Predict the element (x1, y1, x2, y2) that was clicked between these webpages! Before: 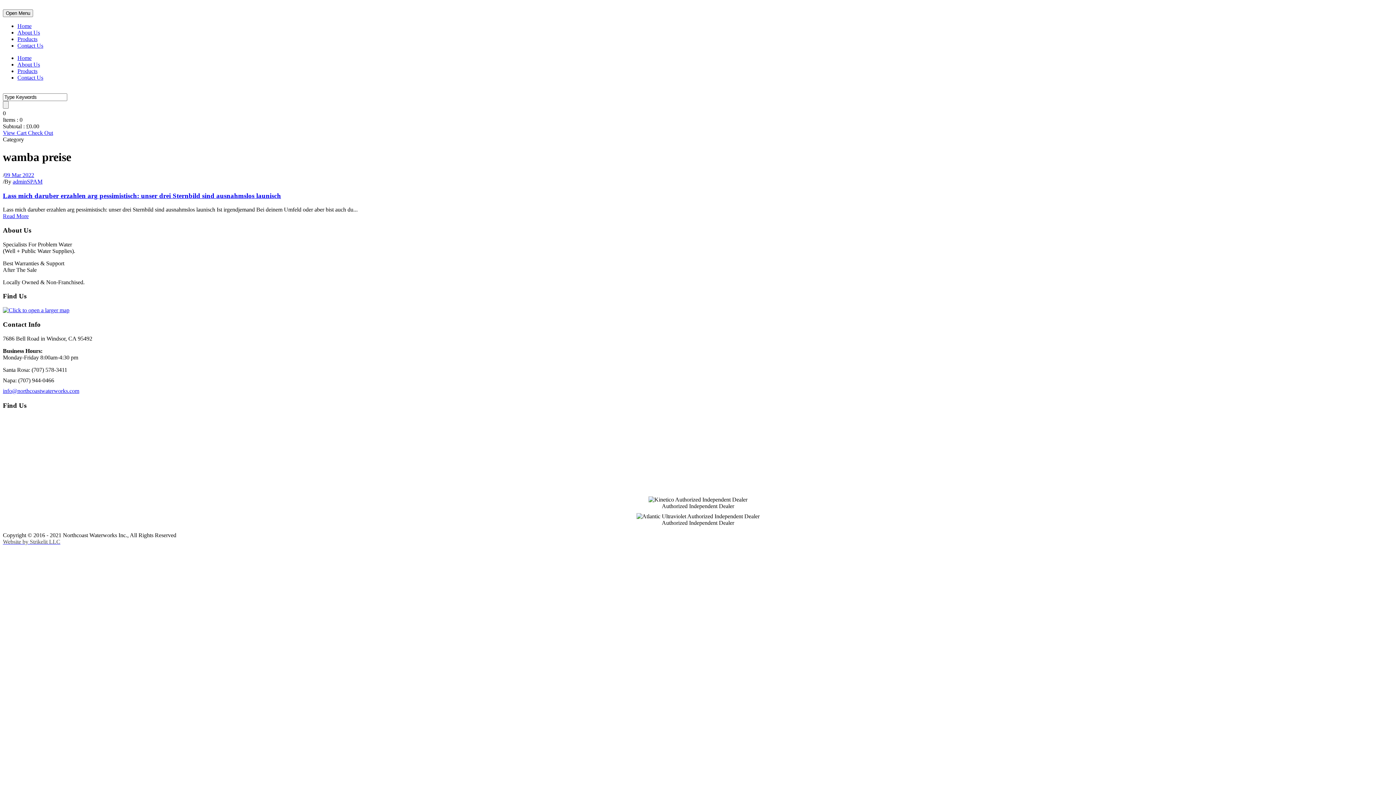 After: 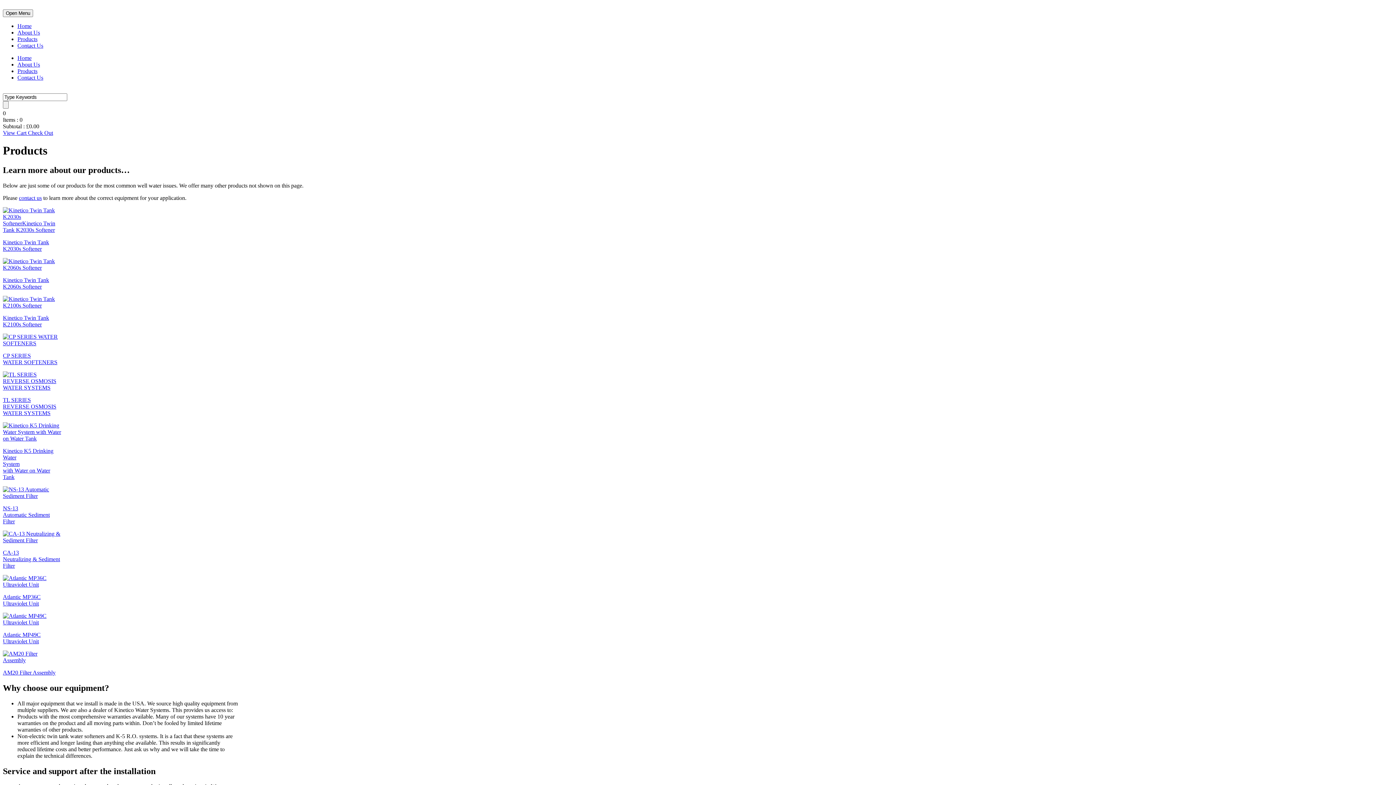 Action: bbox: (17, 68, 37, 74) label: Products